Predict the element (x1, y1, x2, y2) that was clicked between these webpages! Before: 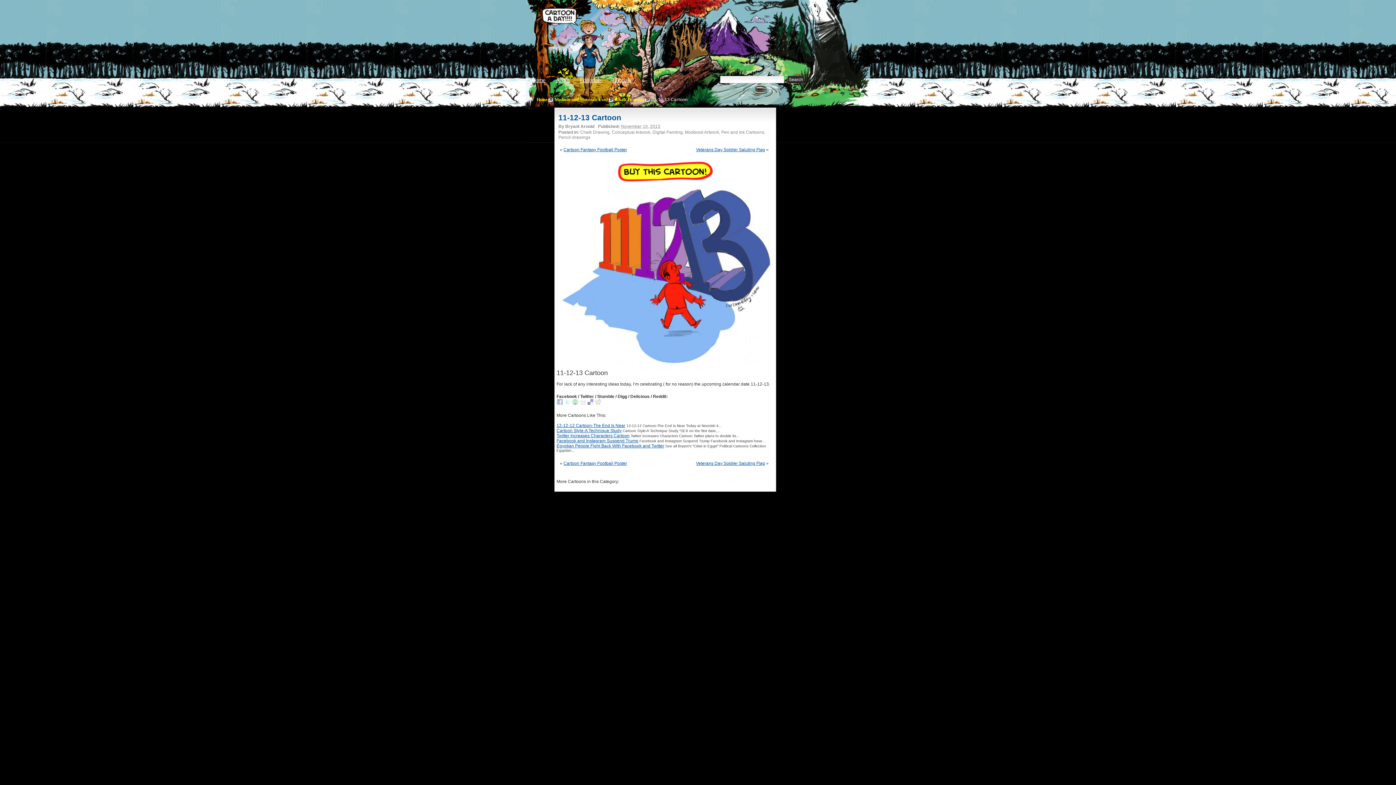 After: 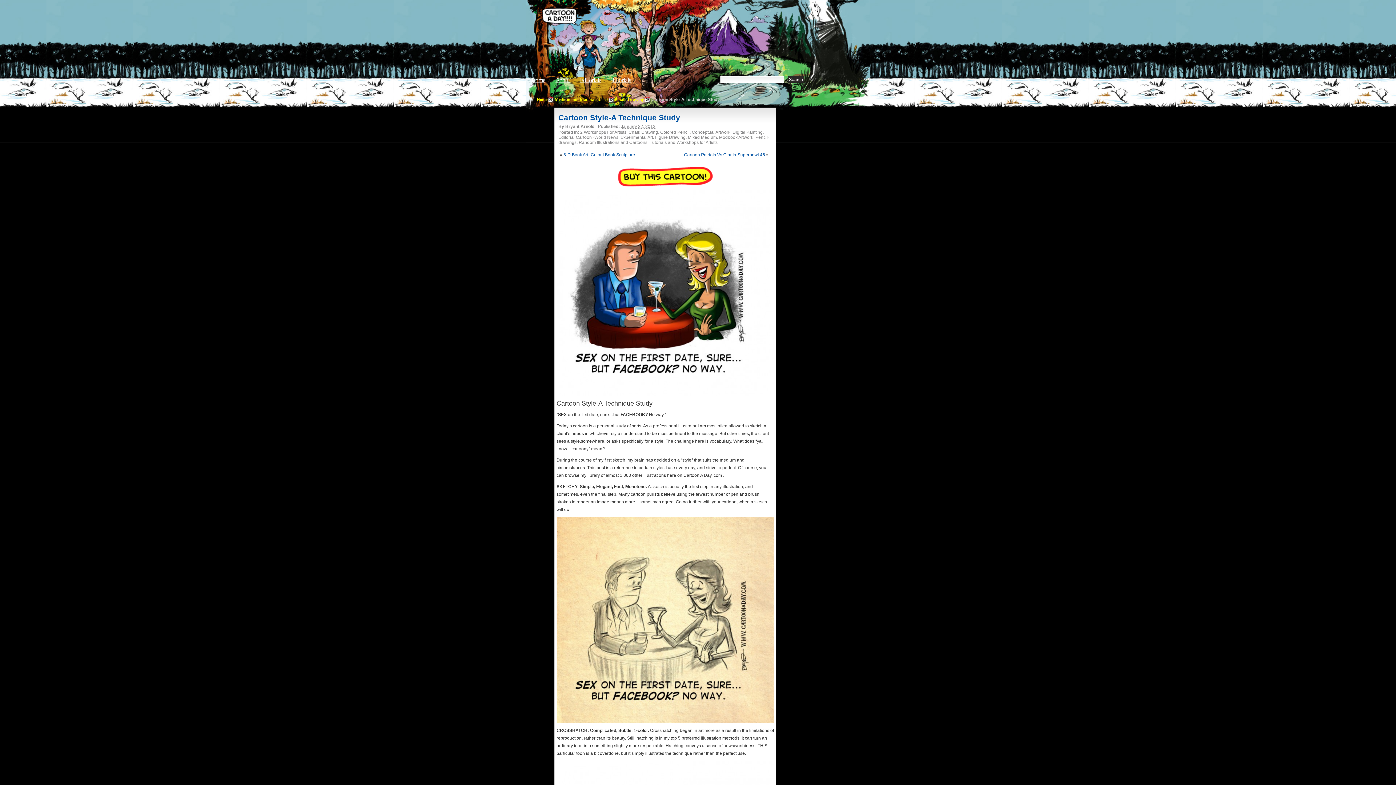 Action: label: Cartoon Style-A Technique Study bbox: (556, 428, 621, 433)